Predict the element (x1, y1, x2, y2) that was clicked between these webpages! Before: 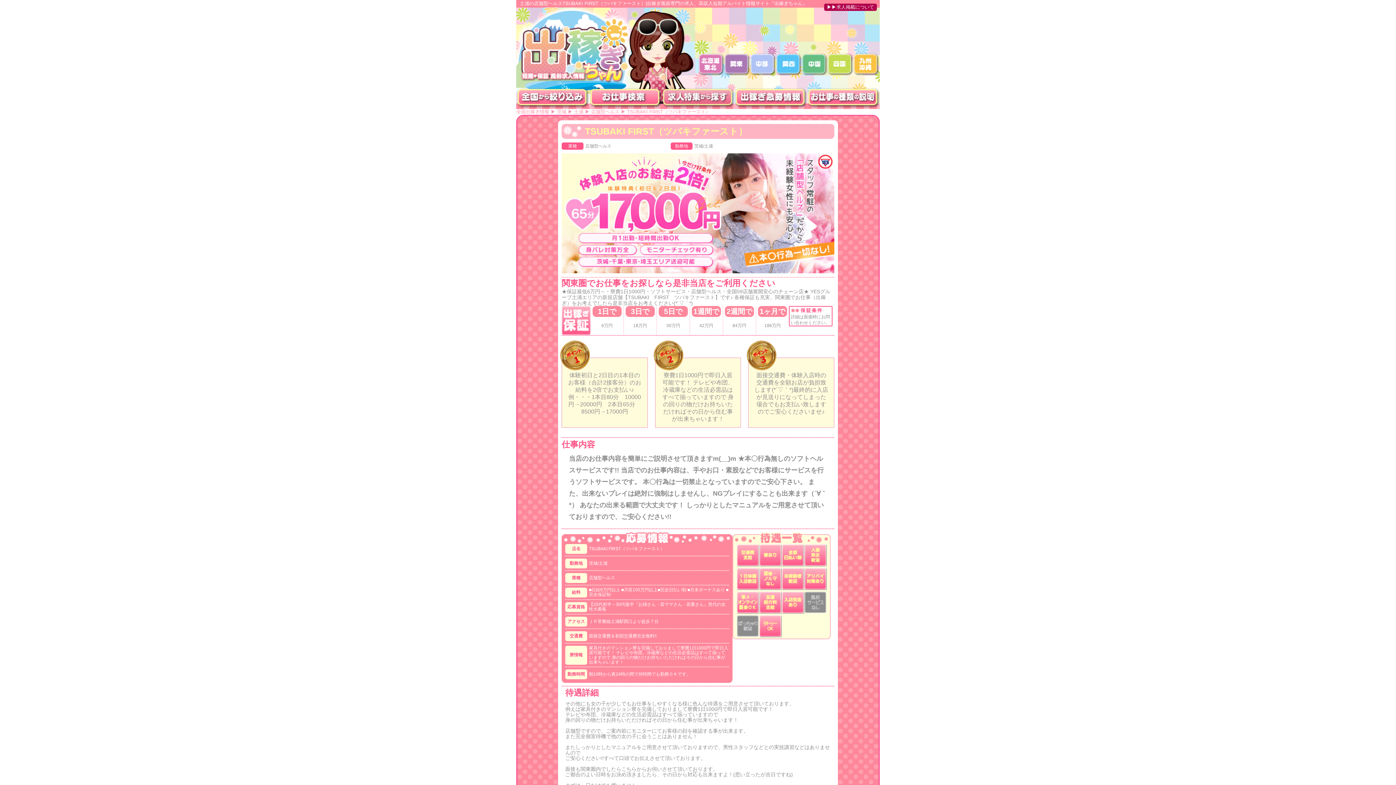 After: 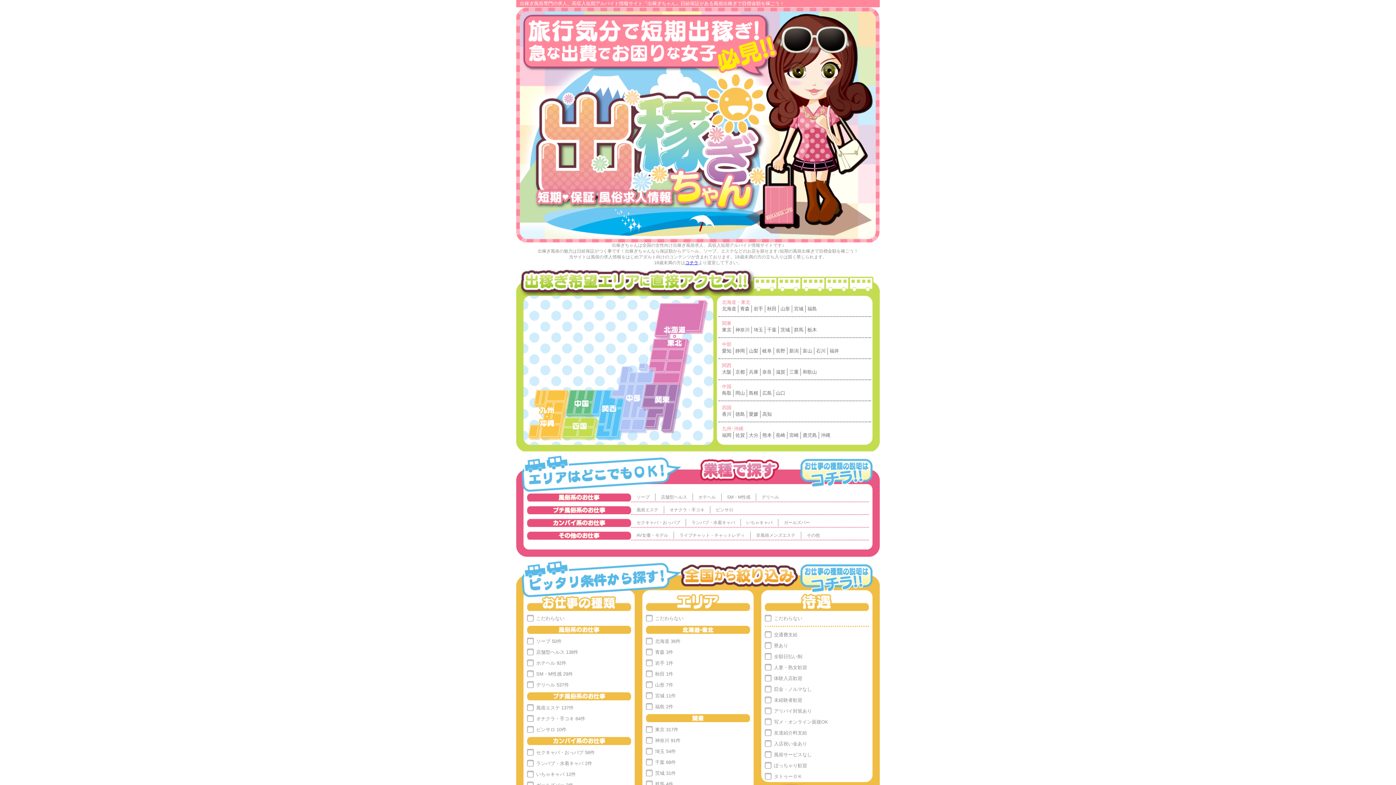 Action: bbox: (516, 104, 589, 109)